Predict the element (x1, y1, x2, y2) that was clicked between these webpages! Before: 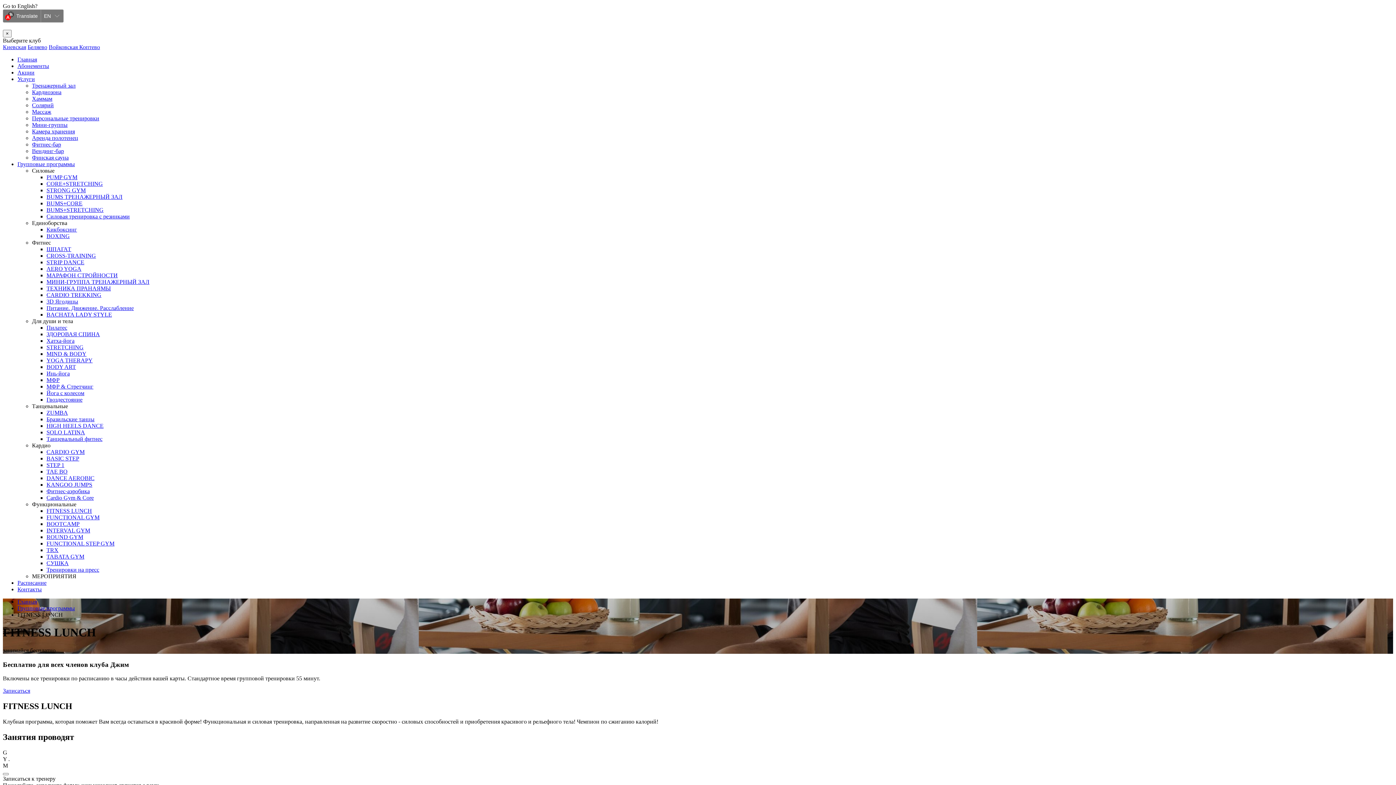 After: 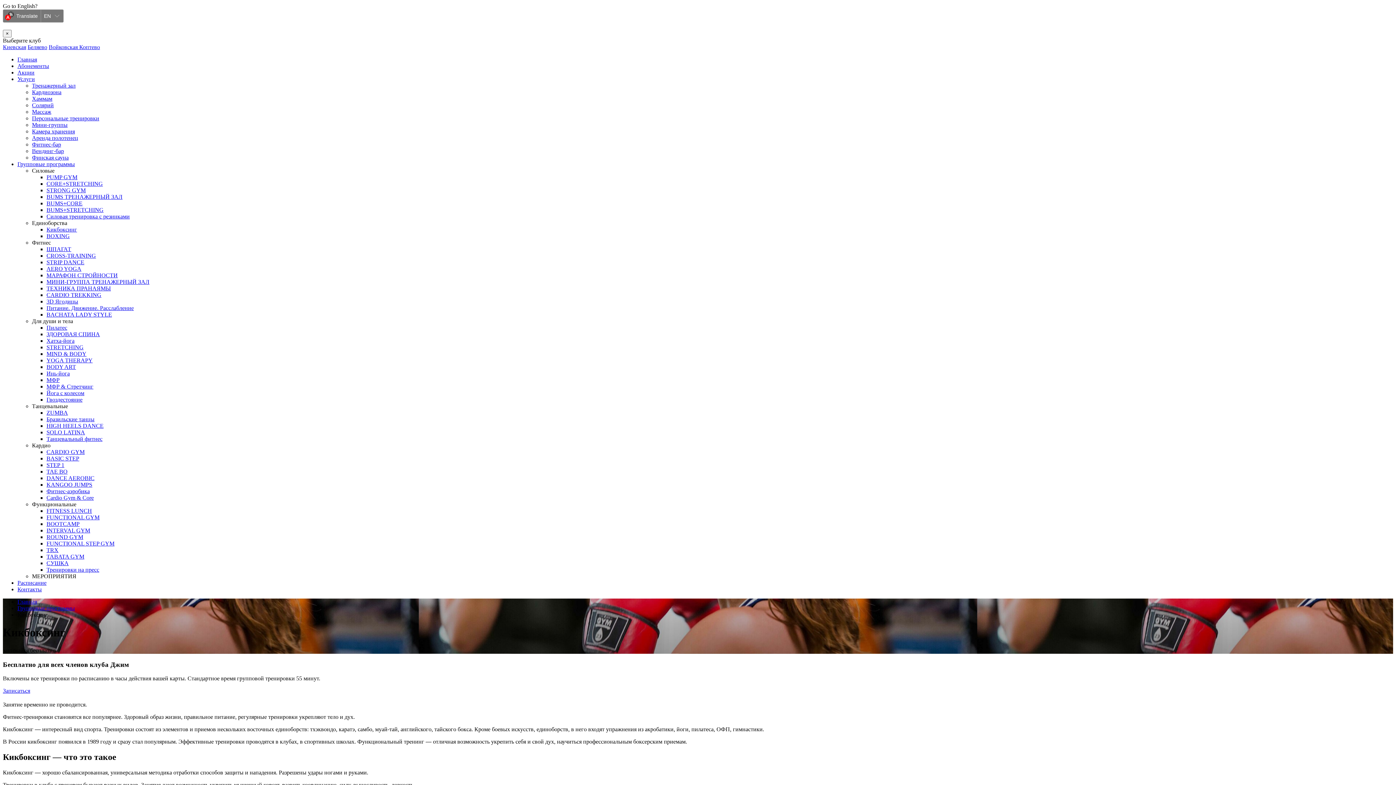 Action: label: Кикбоксинг bbox: (46, 226, 77, 232)